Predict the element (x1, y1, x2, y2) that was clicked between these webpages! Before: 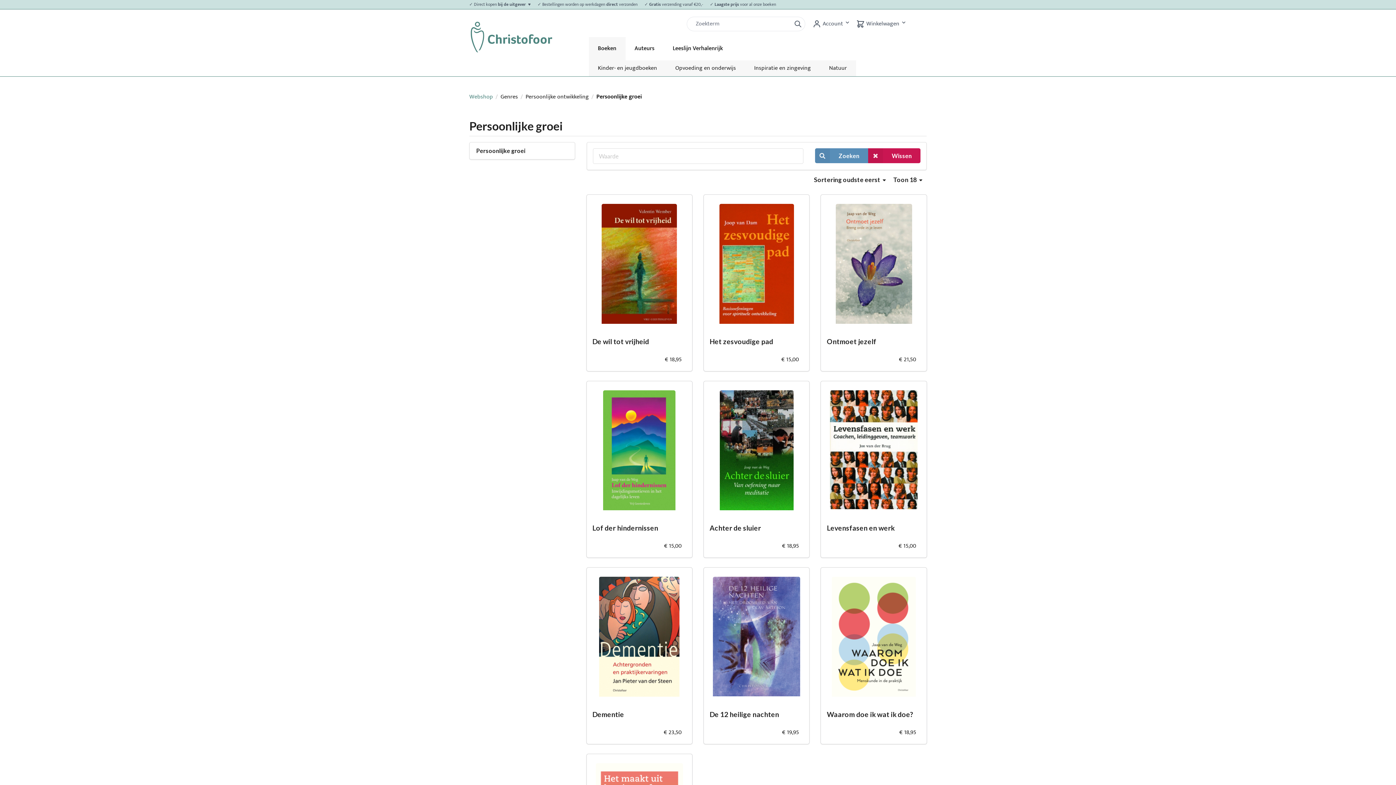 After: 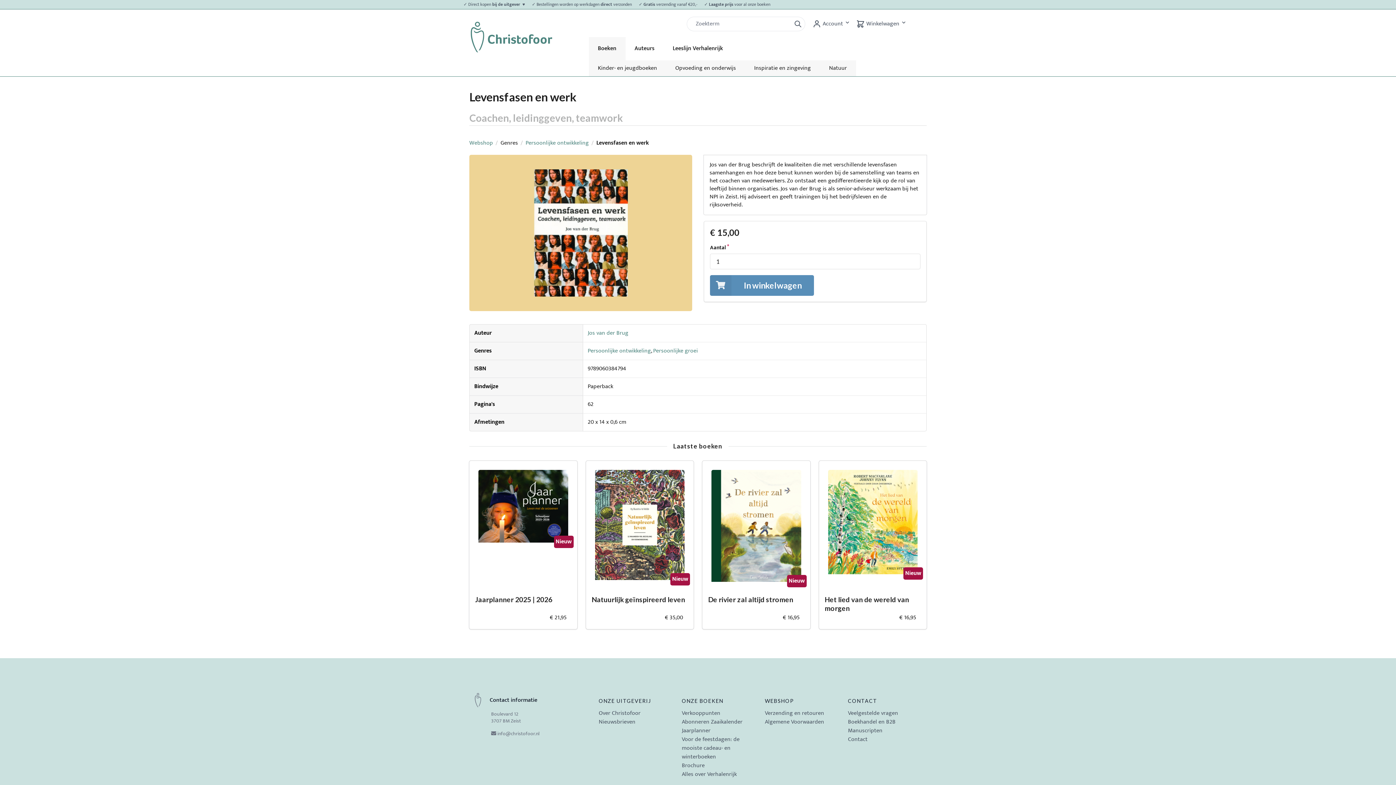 Action: label: Levensfasen en werk bbox: (827, 523, 921, 532)